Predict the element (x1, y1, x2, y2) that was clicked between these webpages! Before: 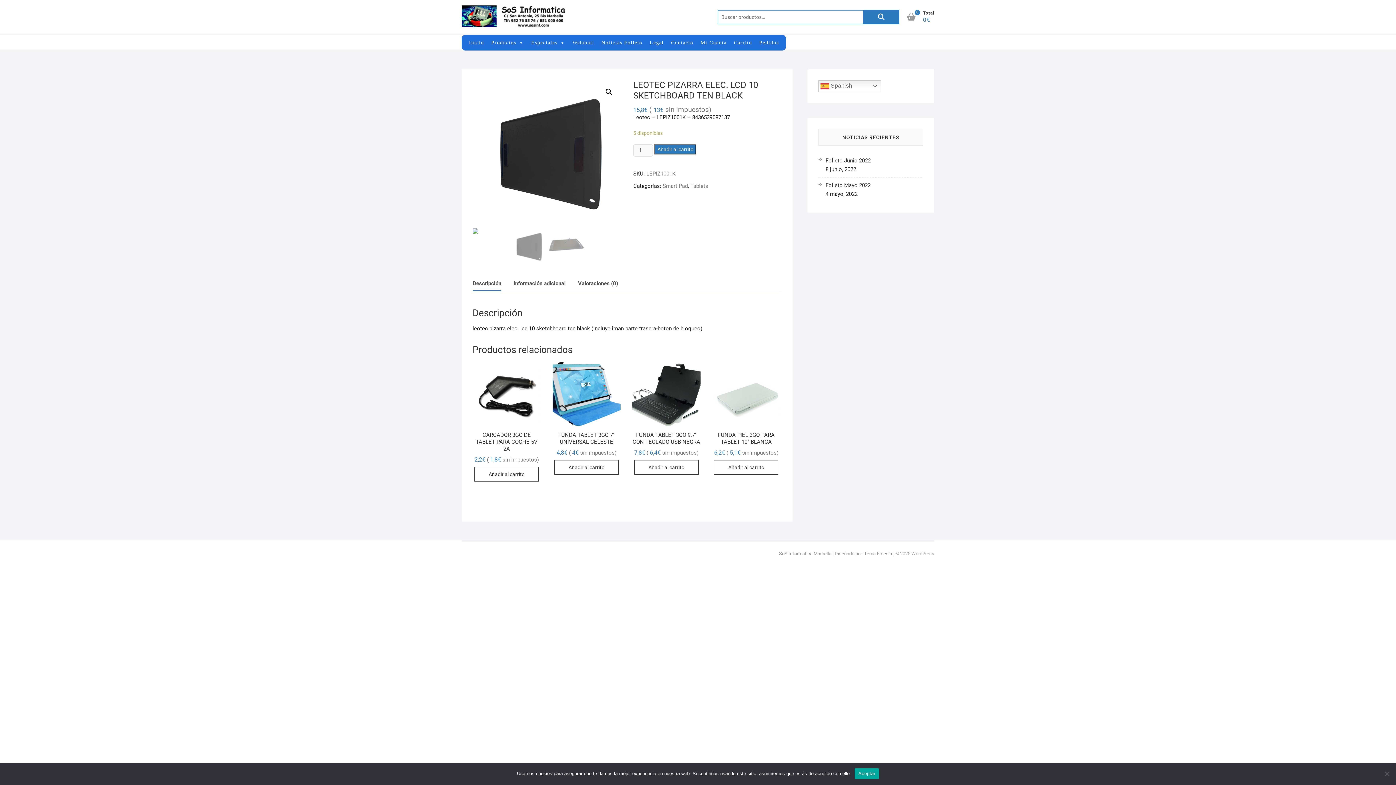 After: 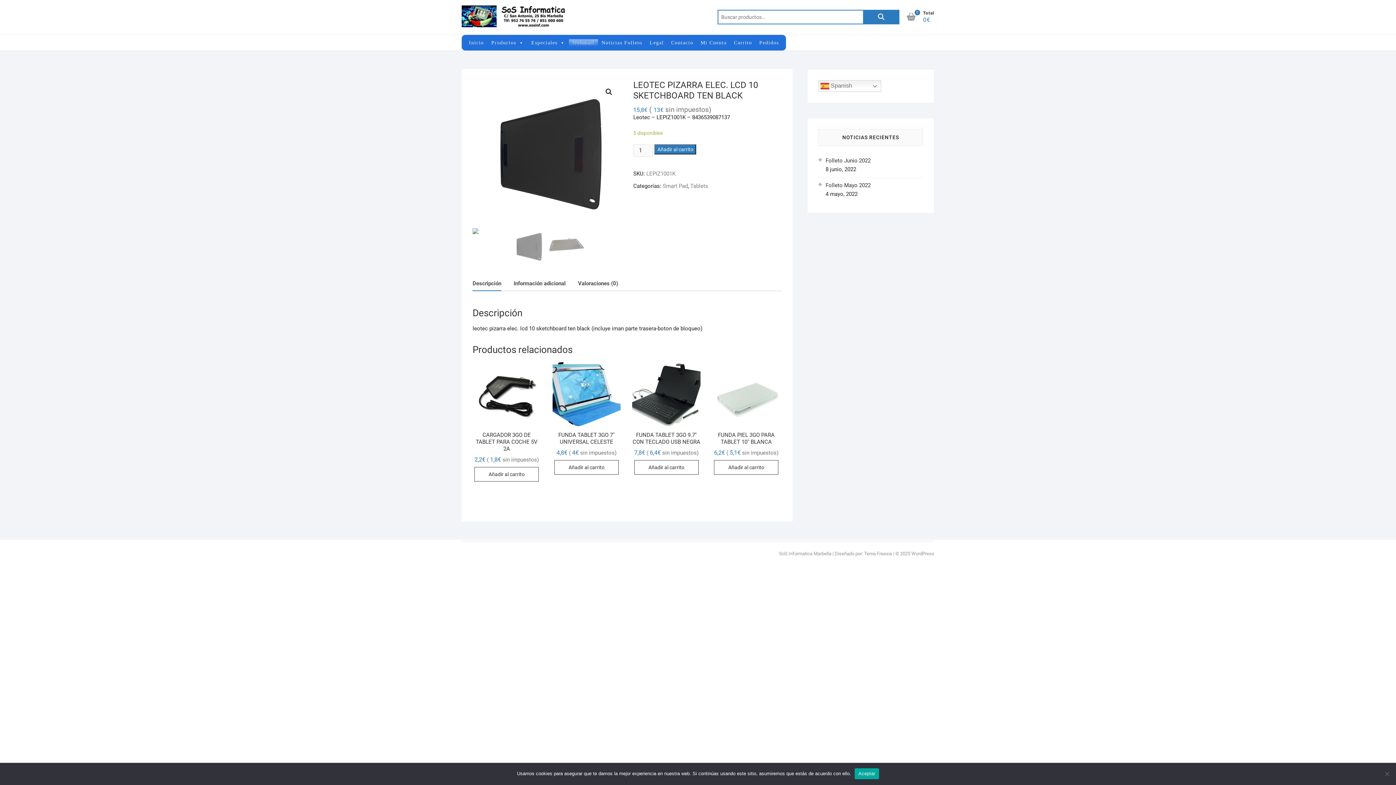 Action: bbox: (569, 39, 598, 46) label: Webmail